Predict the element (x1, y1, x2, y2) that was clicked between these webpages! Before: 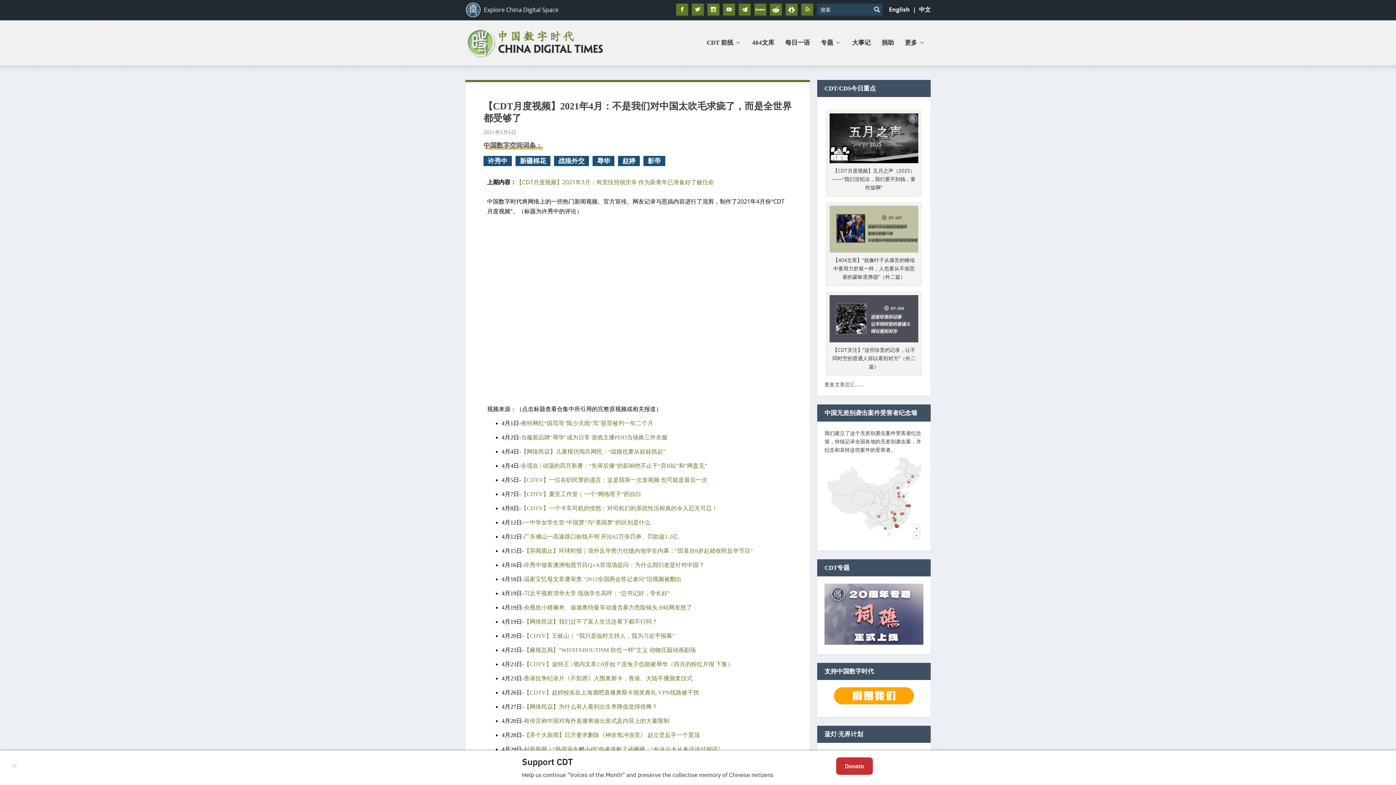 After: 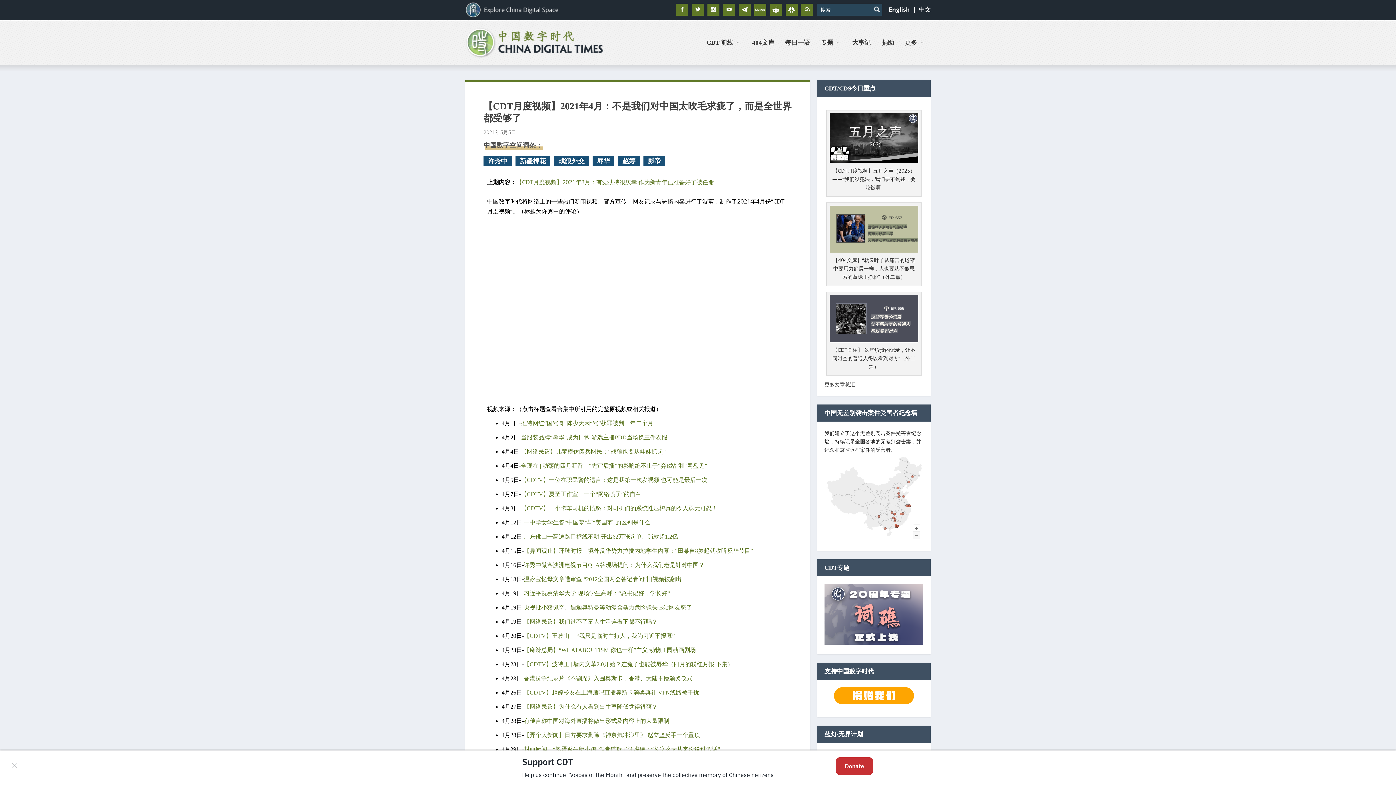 Action: bbox: (521, 505, 717, 511) label: 【CDTV】一个卡车司机的愤怒：对司机们的系统性压榨真的令人忍无可忍！